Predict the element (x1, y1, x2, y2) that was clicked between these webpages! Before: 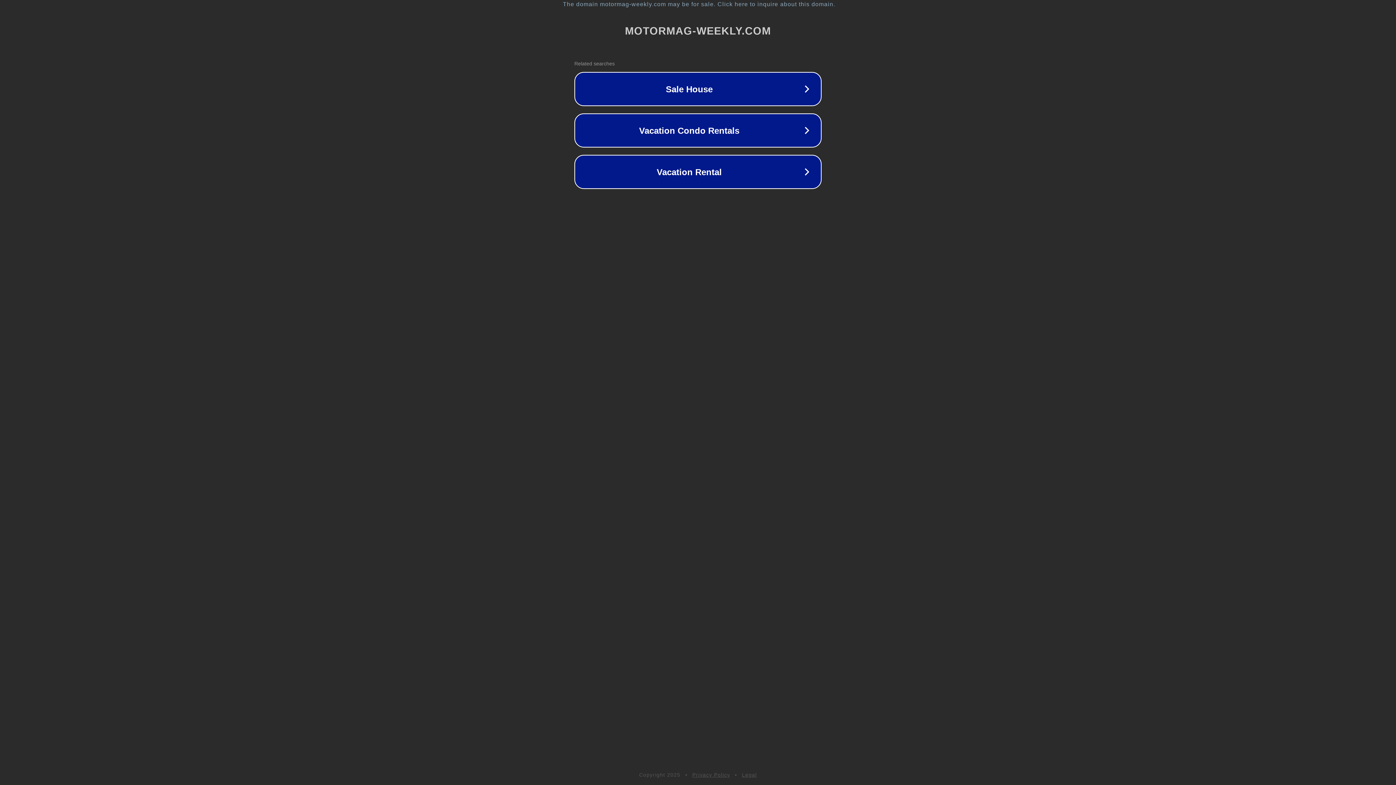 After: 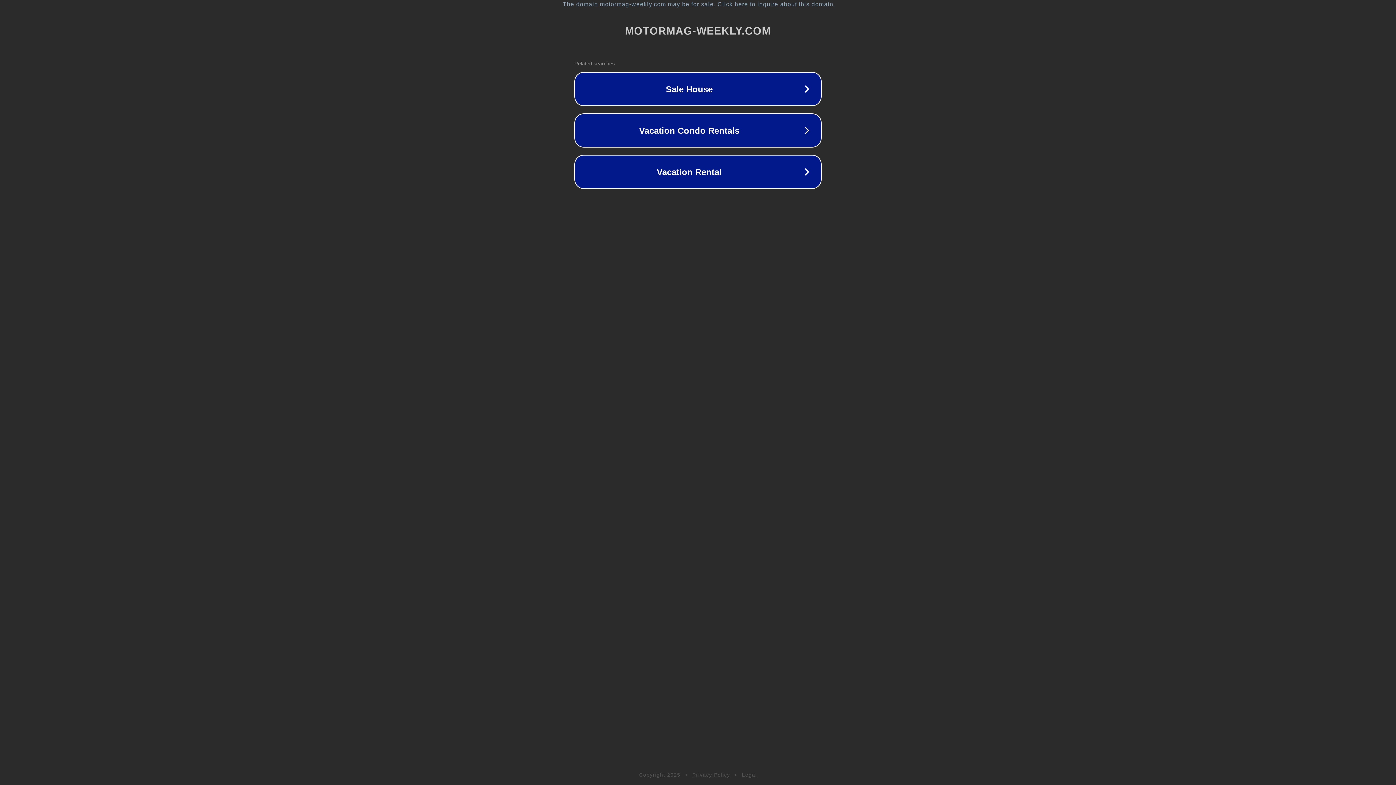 Action: label: Legal bbox: (742, 772, 757, 778)